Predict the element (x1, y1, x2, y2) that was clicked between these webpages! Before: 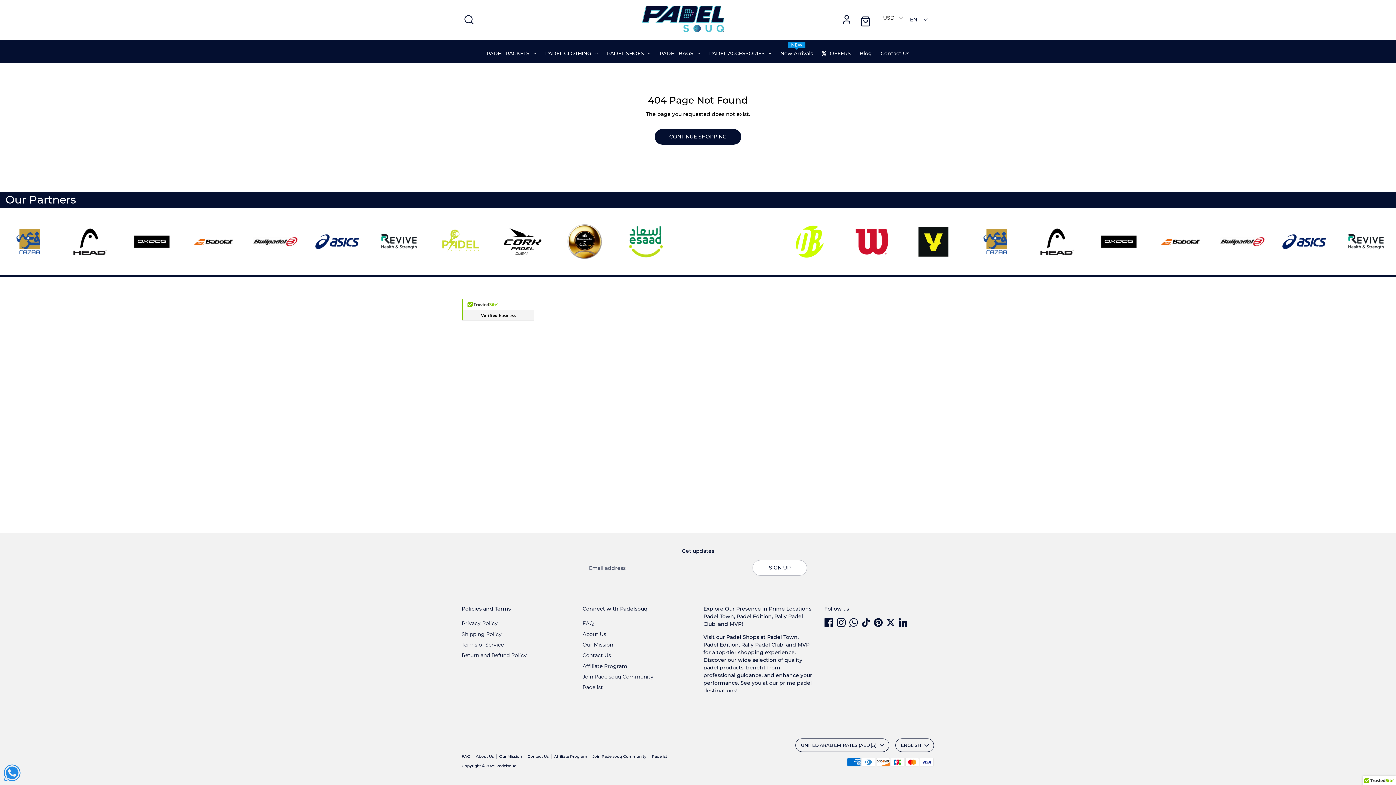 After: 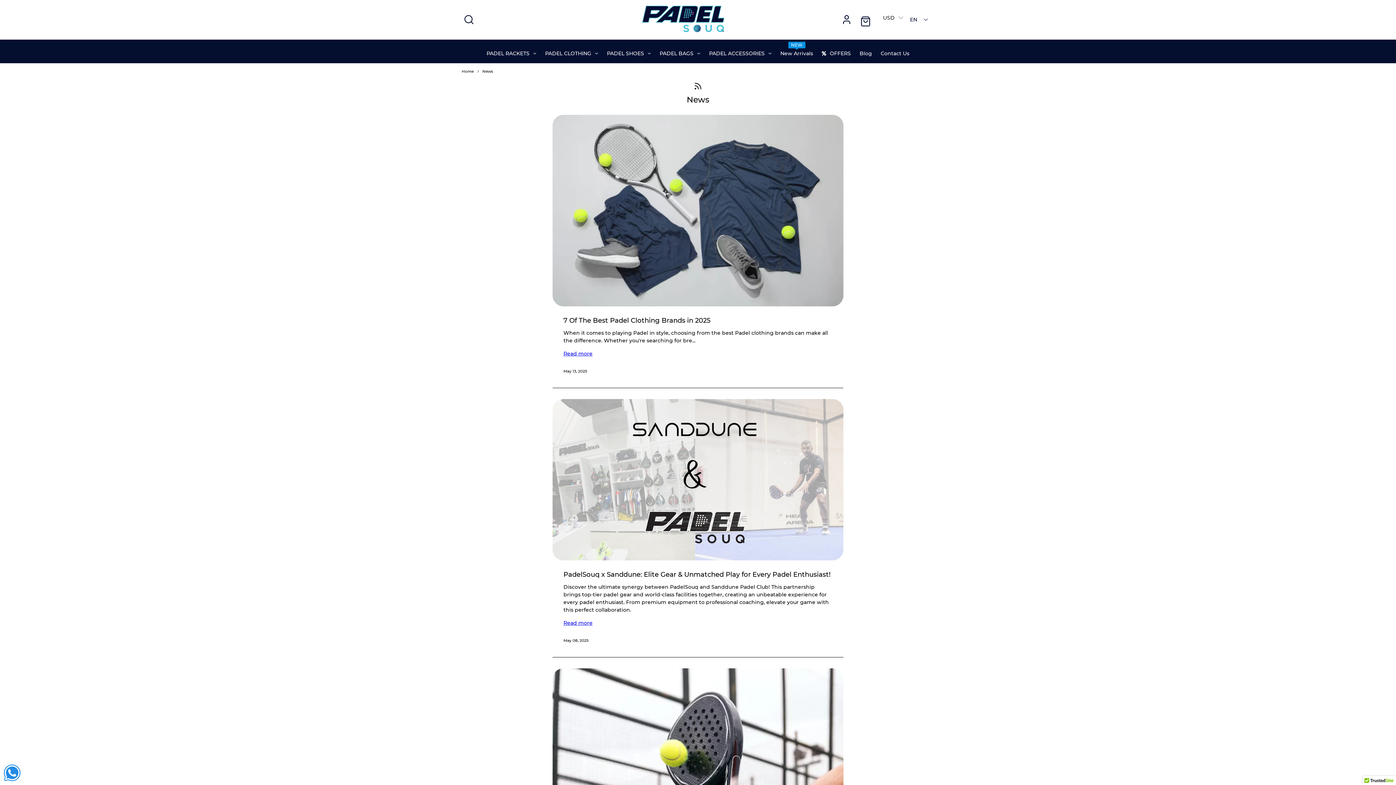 Action: label: Blog bbox: (855, 43, 876, 63)